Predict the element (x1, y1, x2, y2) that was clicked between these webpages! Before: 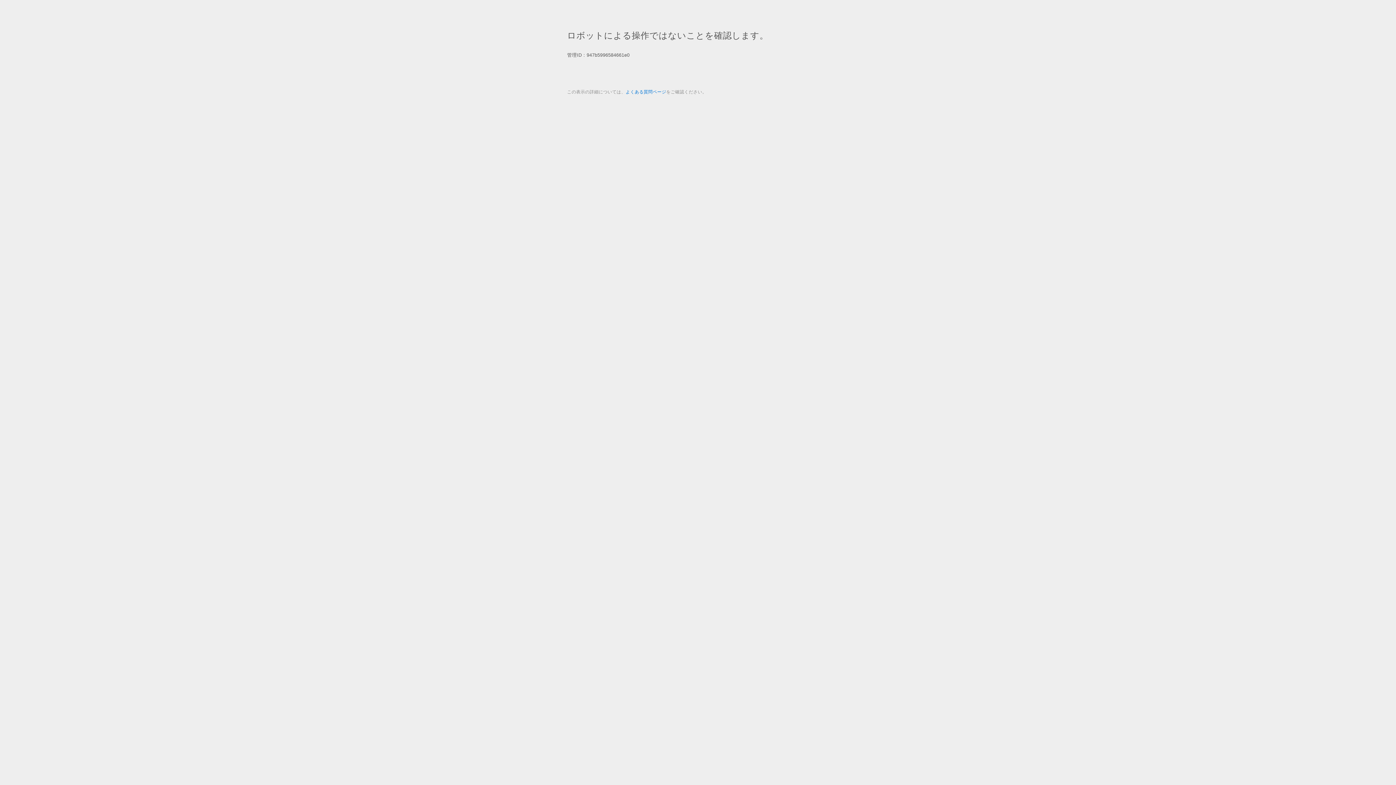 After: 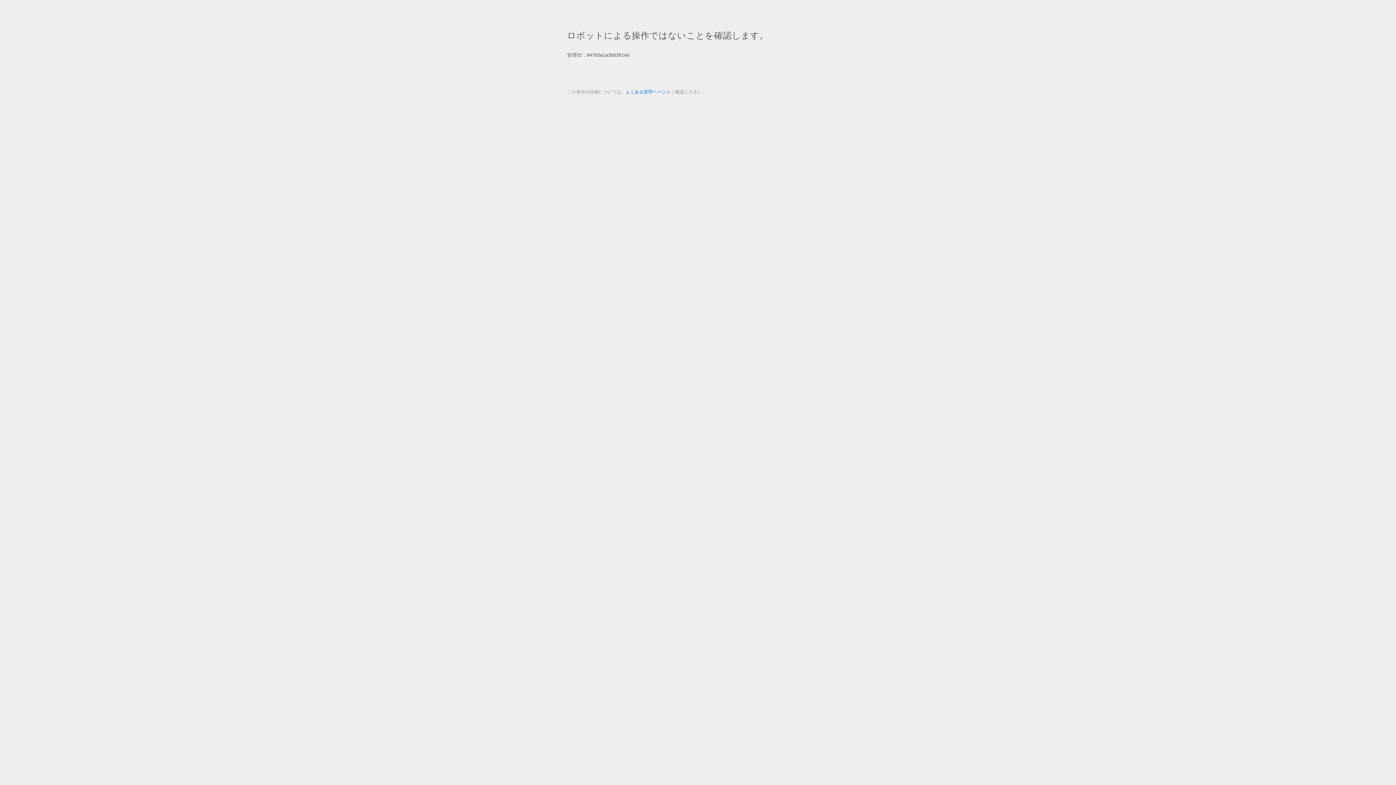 Action: label: よくある質問ページ bbox: (625, 89, 666, 94)